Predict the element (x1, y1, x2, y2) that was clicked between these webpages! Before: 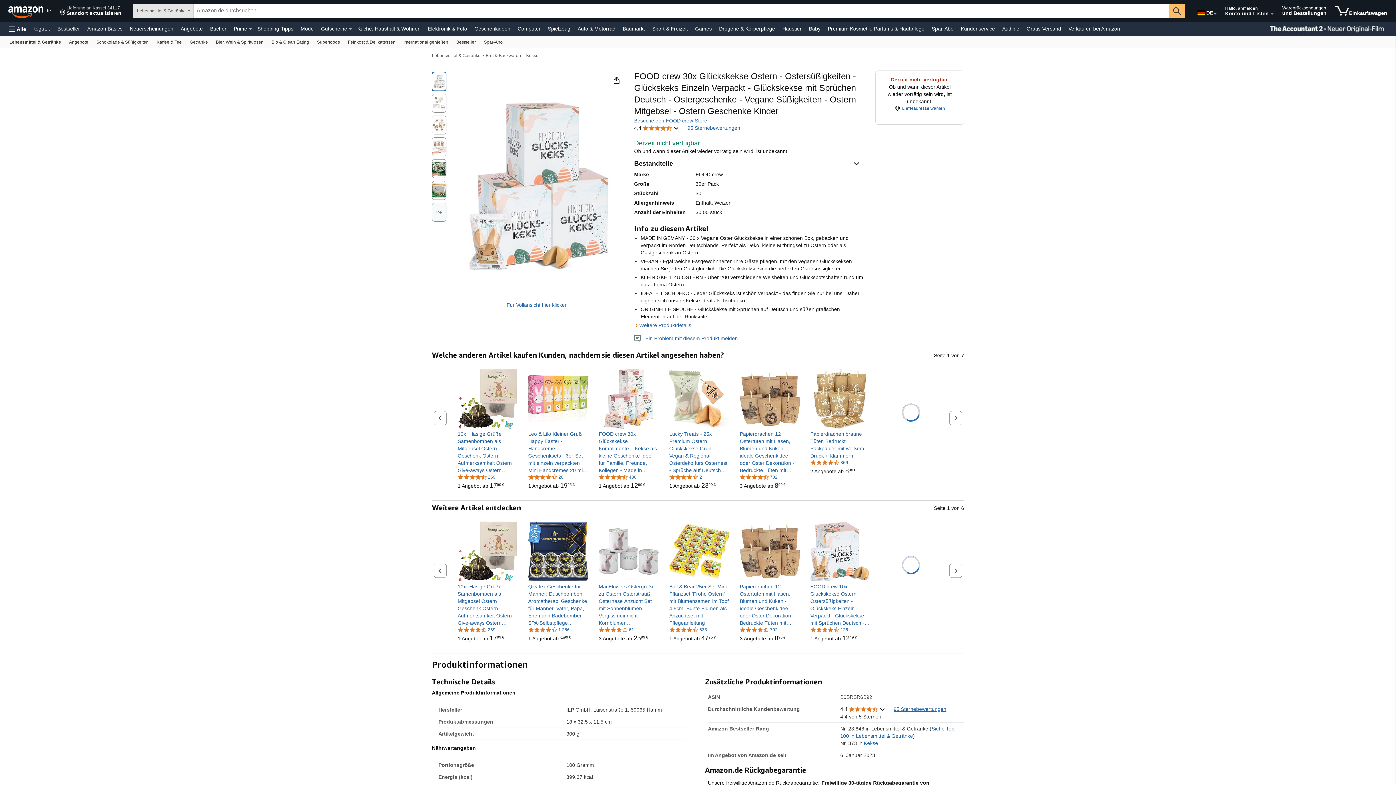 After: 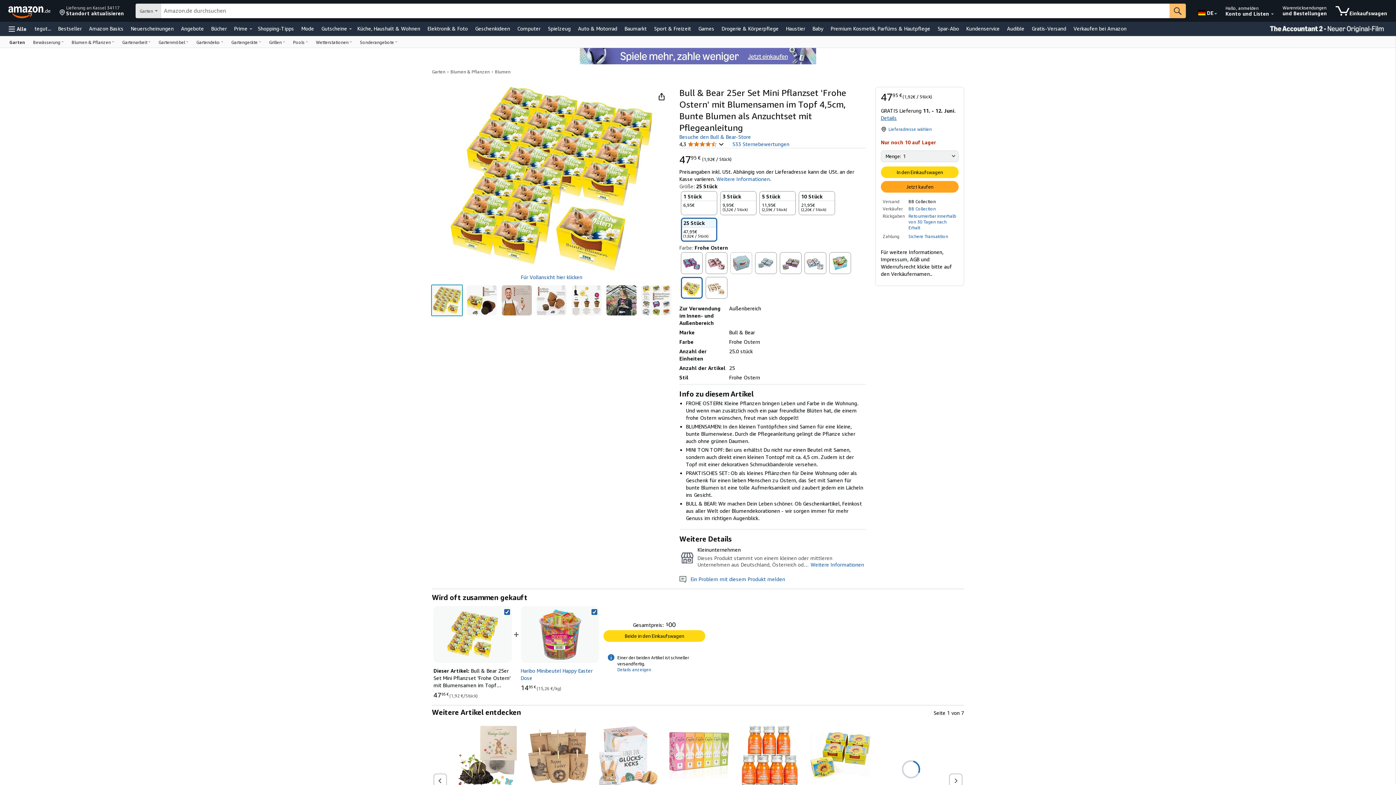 Action: bbox: (669, 583, 729, 626) label: Bull & Bear 25er Set Mini Pflanzset 'Frohe Ostern' mit Blumensamen im Topf 4,5cm, Bunte Blumen als Anzuchtset mit Pflegeanleitung